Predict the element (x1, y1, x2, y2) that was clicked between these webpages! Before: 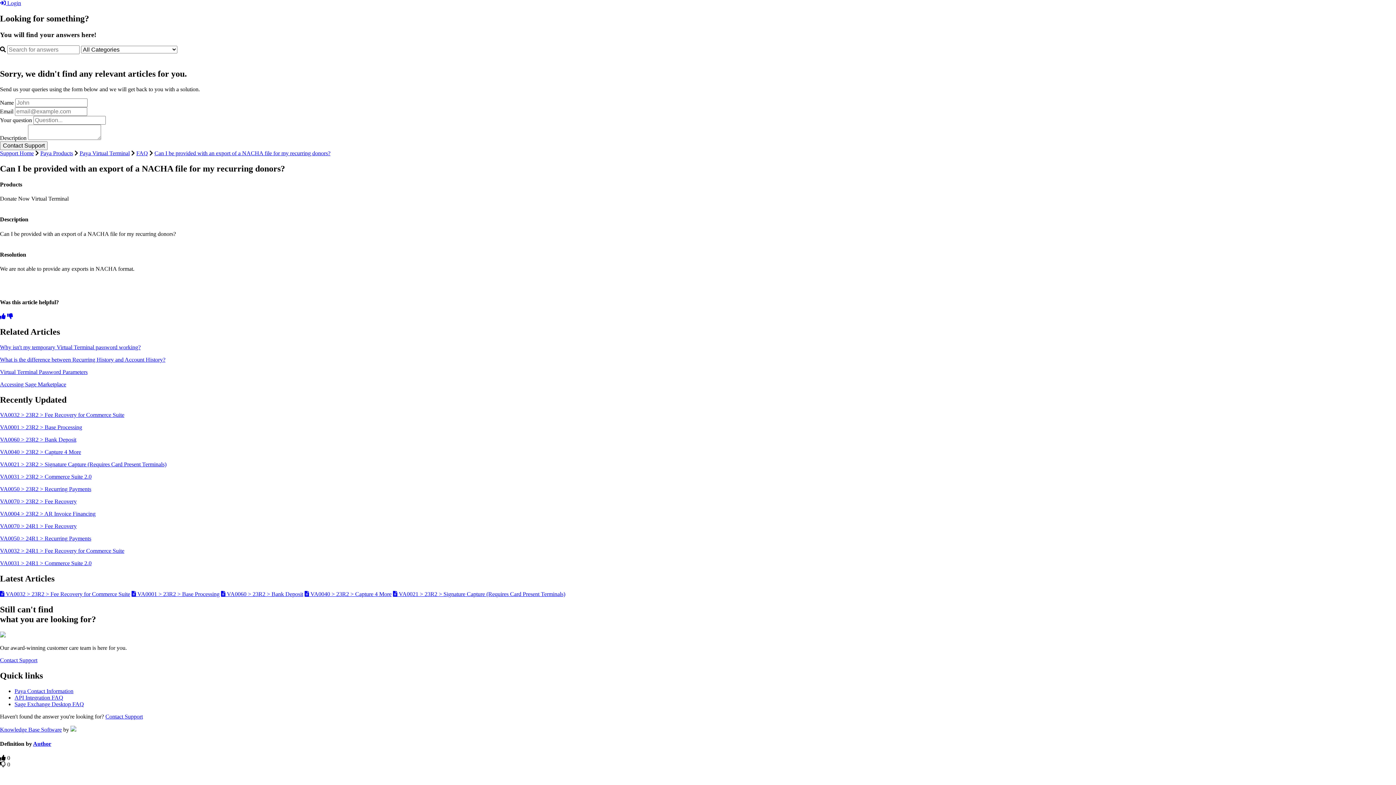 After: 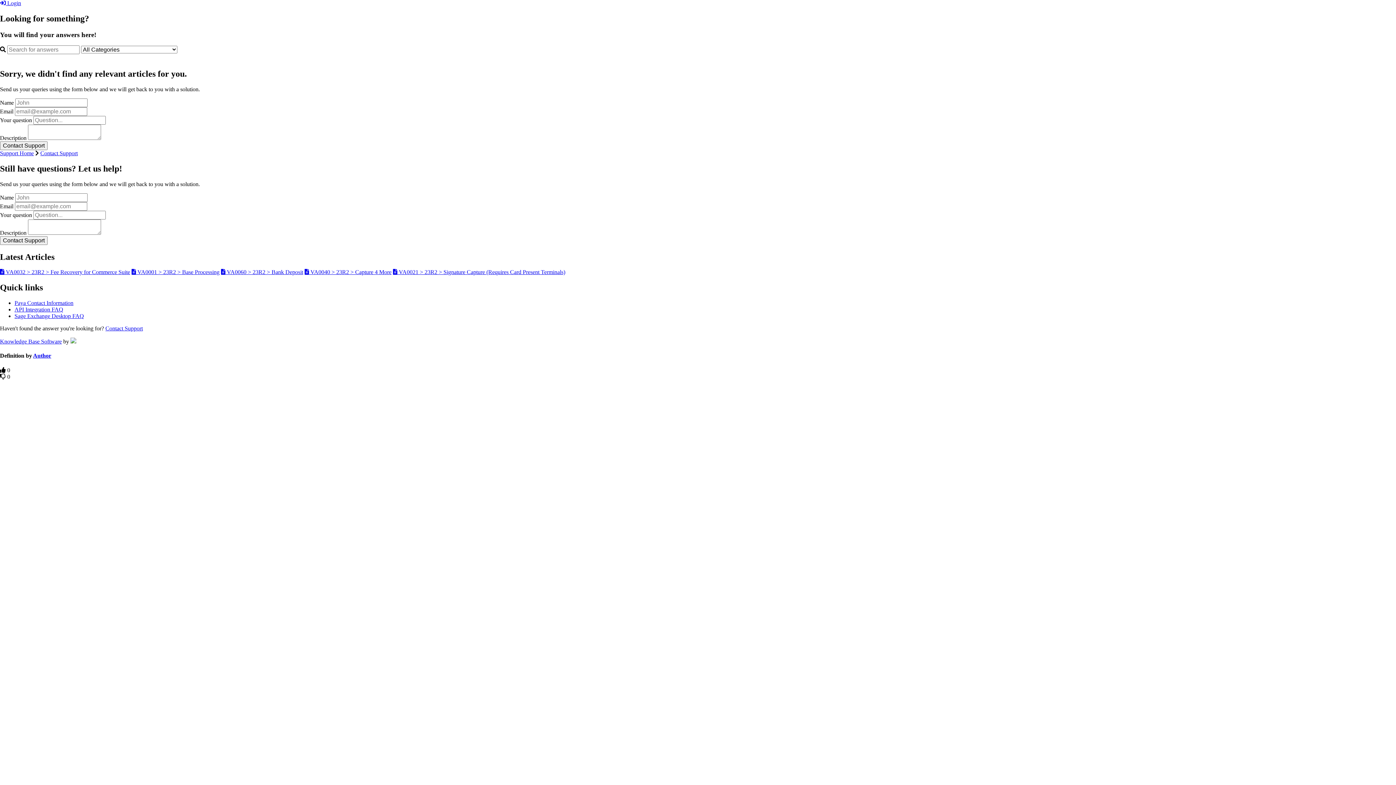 Action: bbox: (105, 713, 142, 719) label: Contact Support